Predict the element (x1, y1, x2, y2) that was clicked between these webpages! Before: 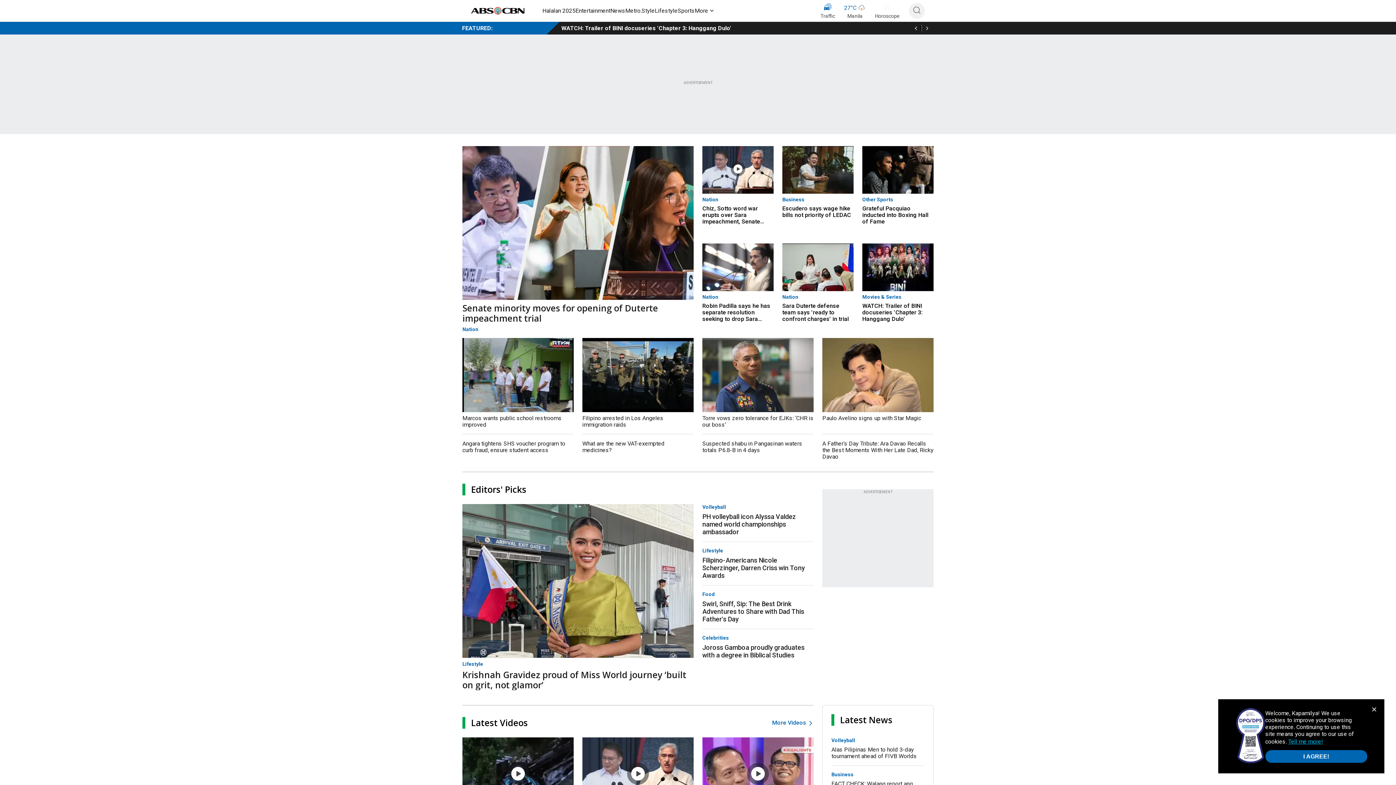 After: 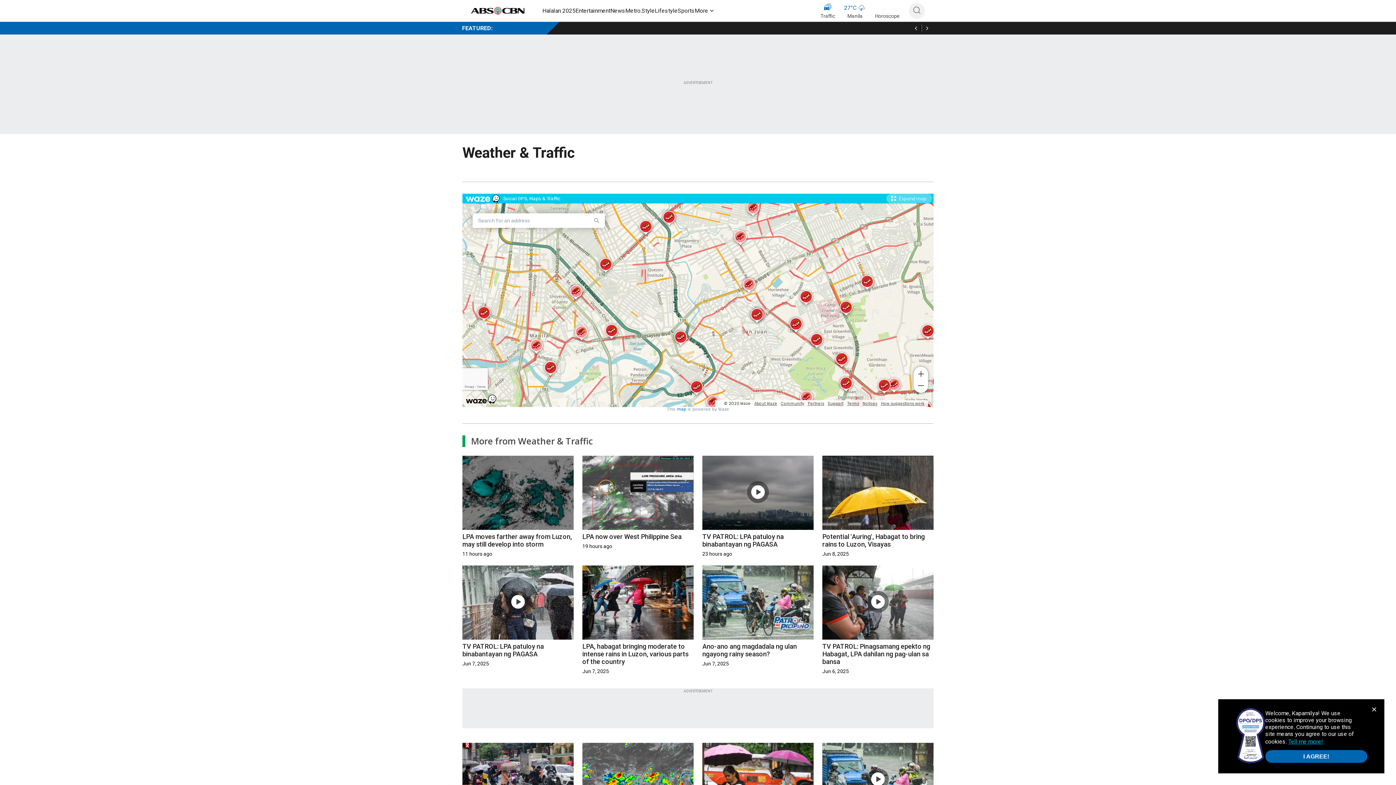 Action: bbox: (844, 2, 866, 20) label: 27
°
C
Manila